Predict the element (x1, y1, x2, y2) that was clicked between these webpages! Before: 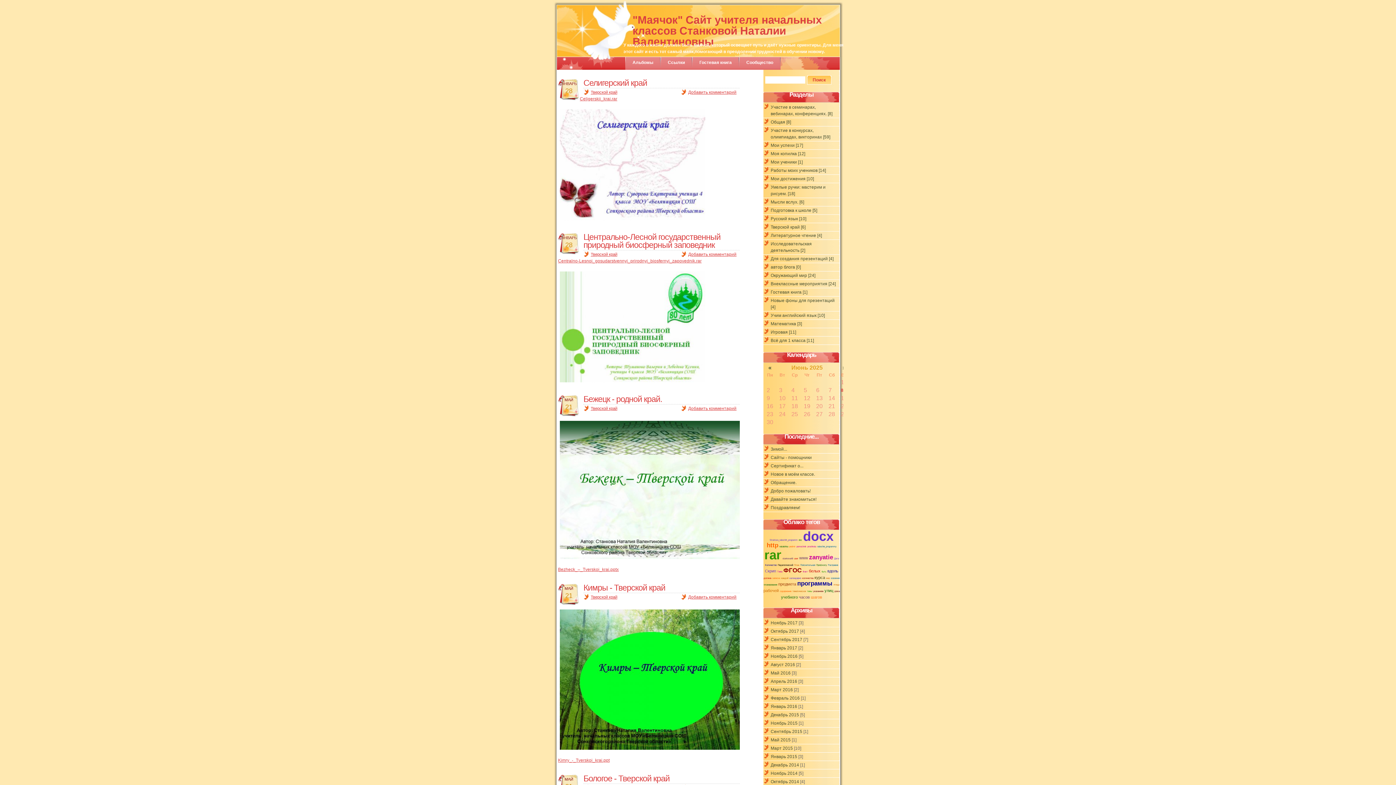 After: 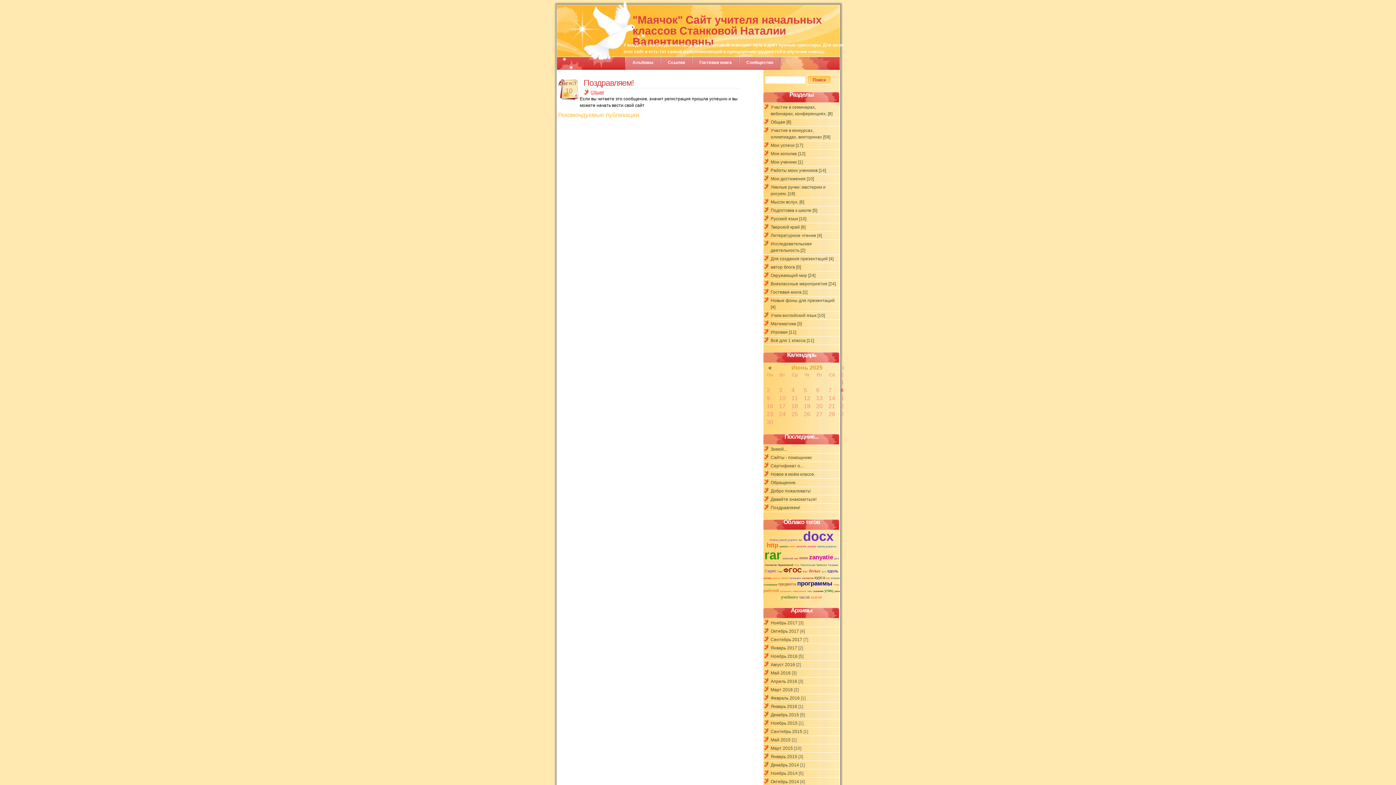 Action: bbox: (770, 505, 800, 510) label: Поздравляем!